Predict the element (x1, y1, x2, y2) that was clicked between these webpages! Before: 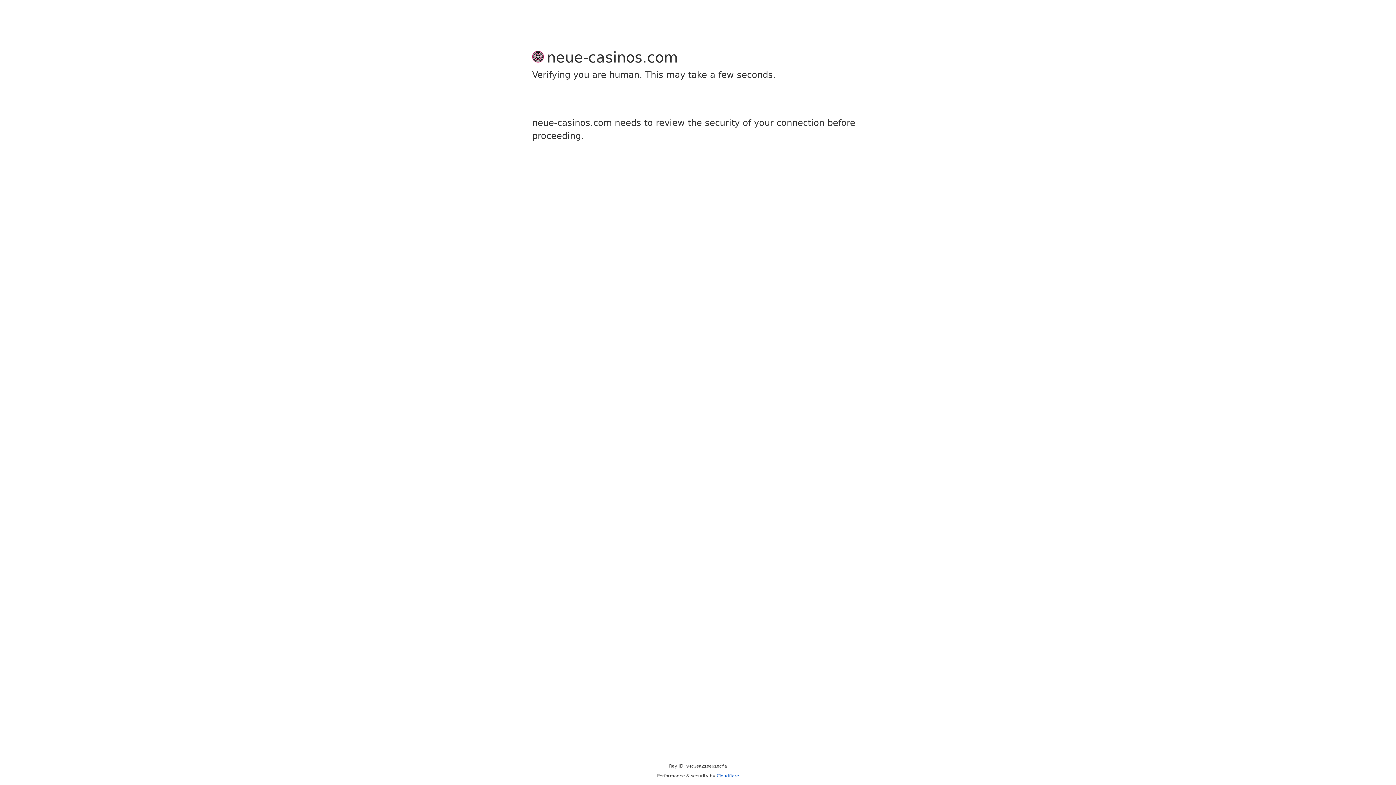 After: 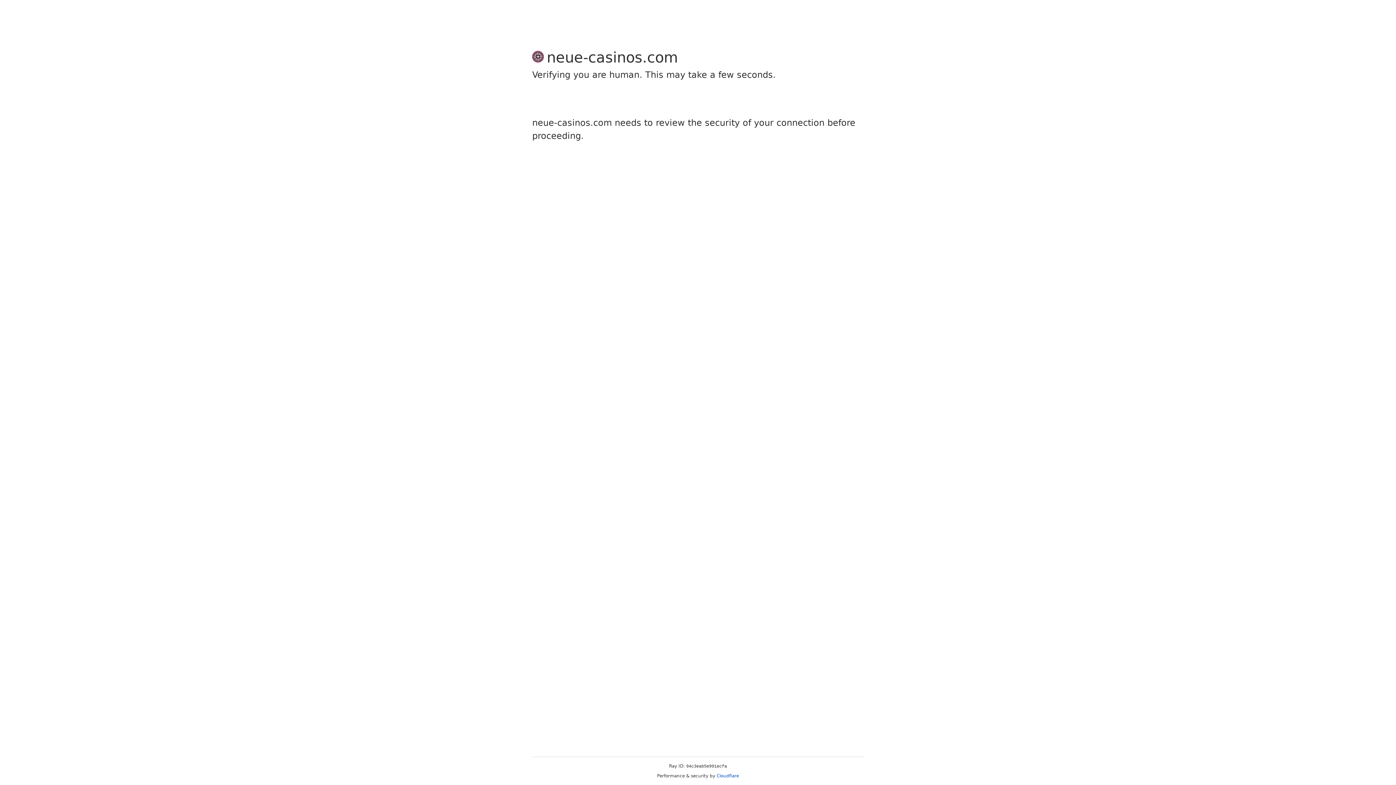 Action: bbox: (716, 773, 739, 778) label: Cloudflare